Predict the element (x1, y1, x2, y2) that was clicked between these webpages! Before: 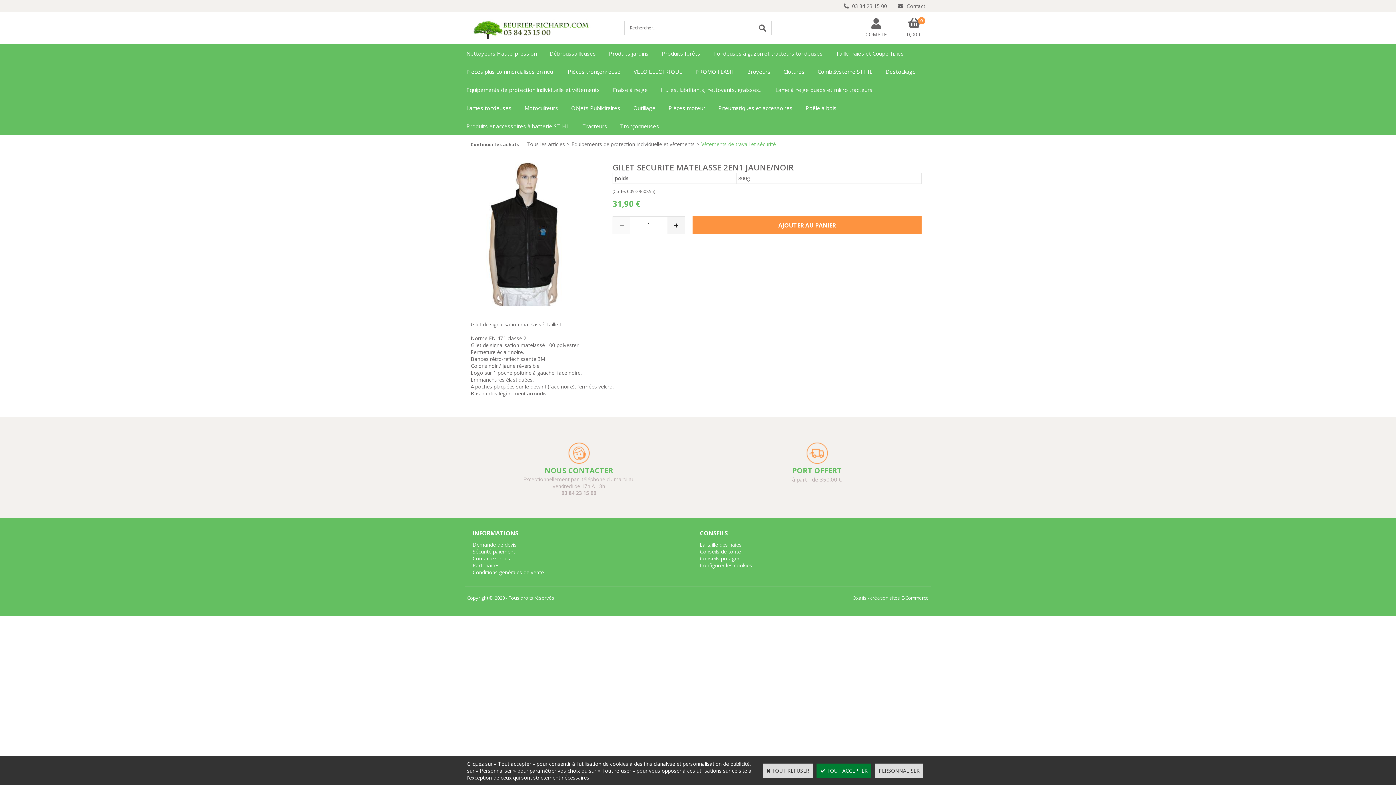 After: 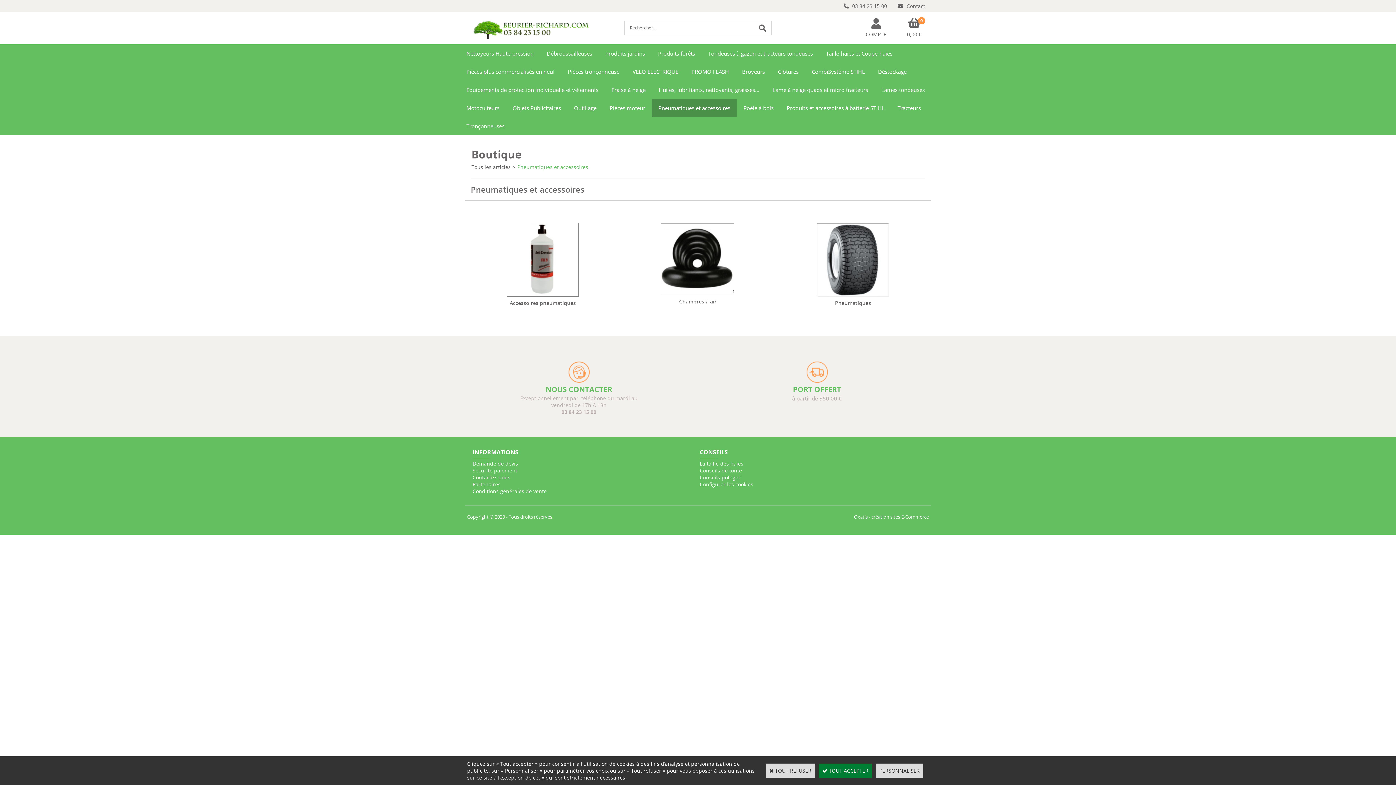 Action: bbox: (712, 98, 799, 117) label: Pneumatiques et accessoires